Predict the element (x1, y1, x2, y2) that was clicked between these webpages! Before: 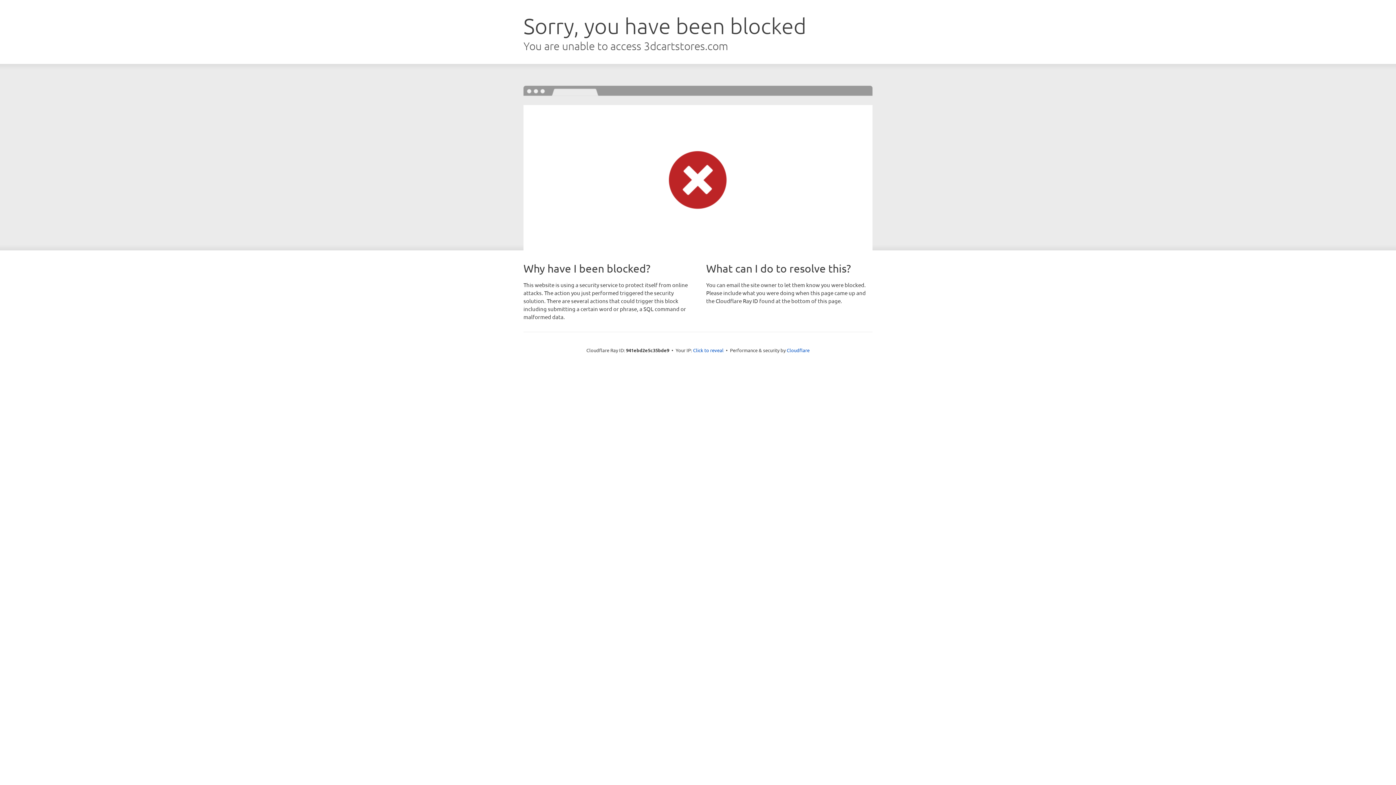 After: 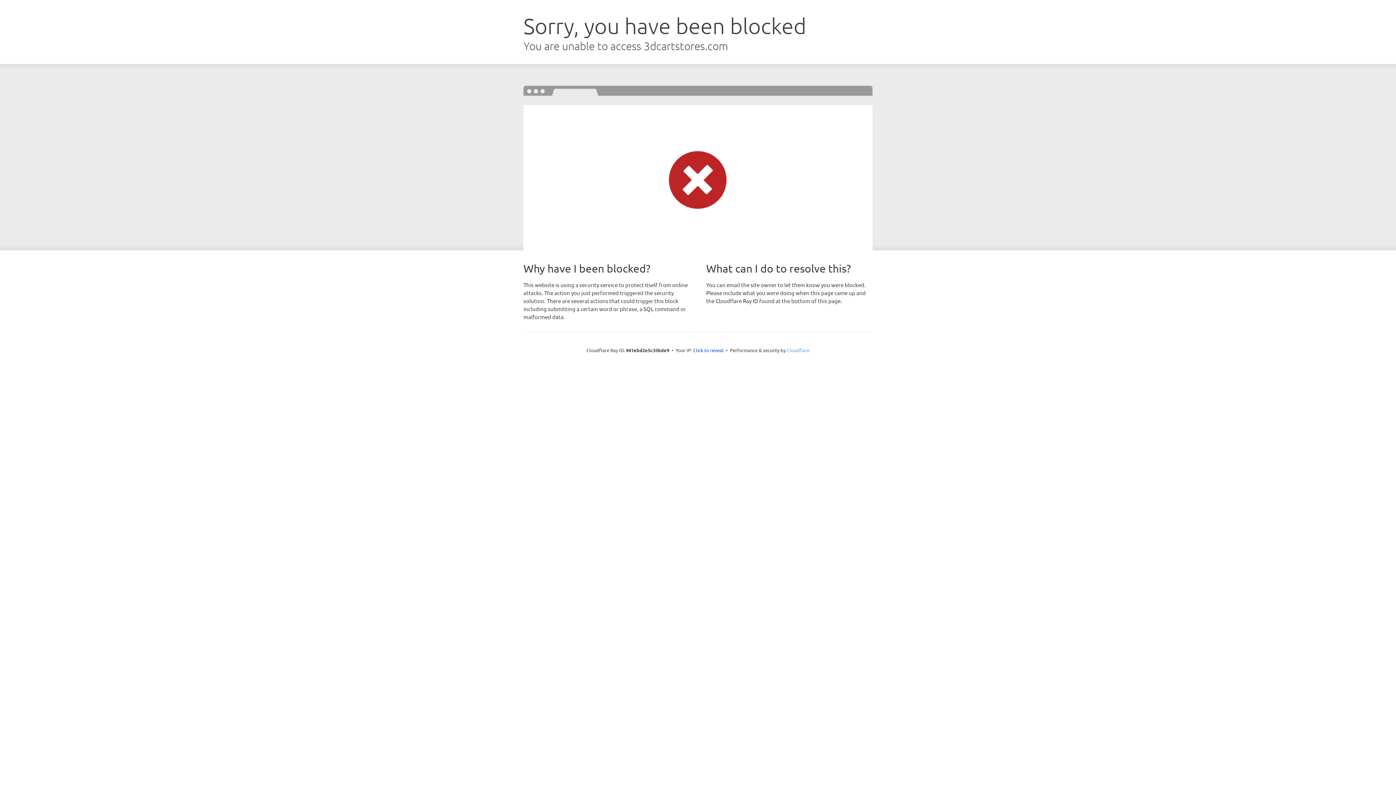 Action: label: Cloudflare bbox: (786, 347, 809, 353)